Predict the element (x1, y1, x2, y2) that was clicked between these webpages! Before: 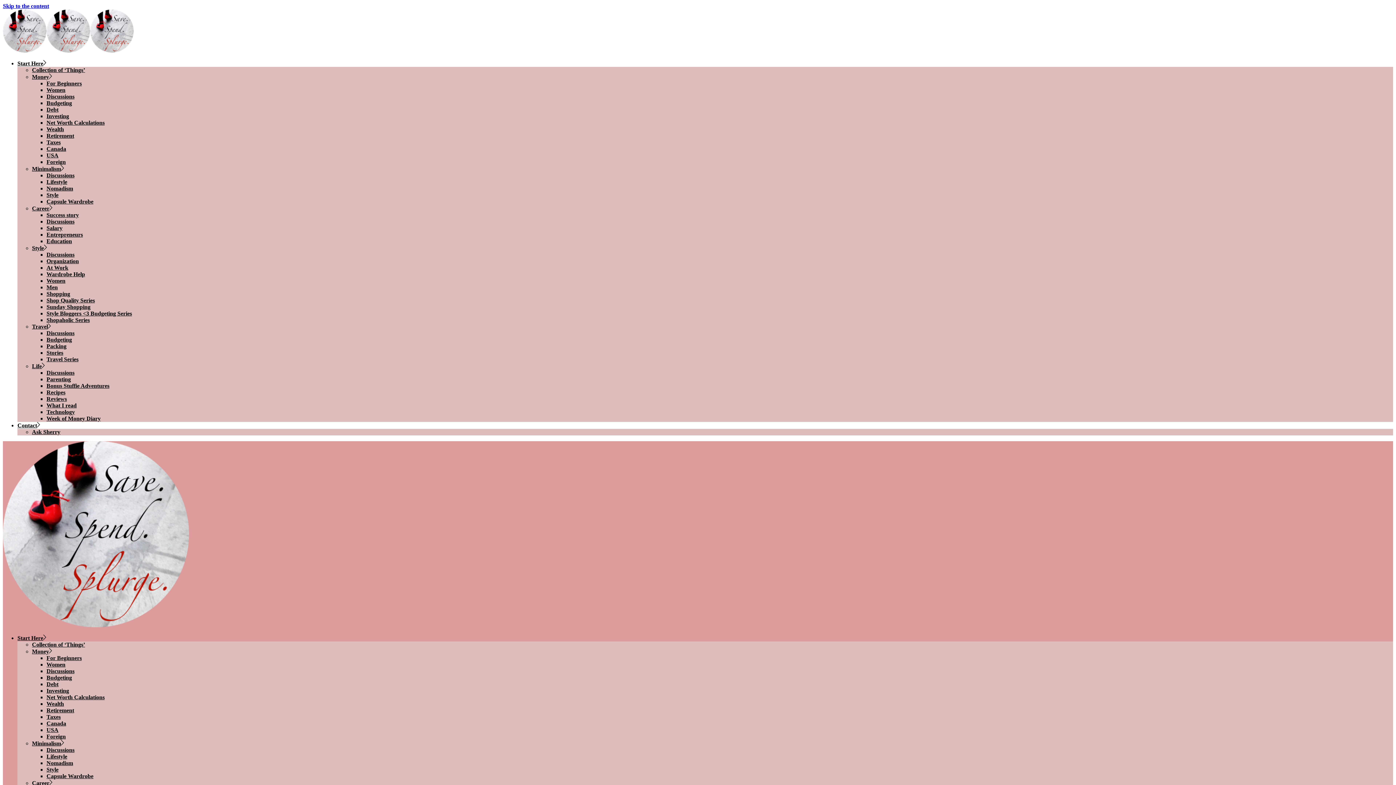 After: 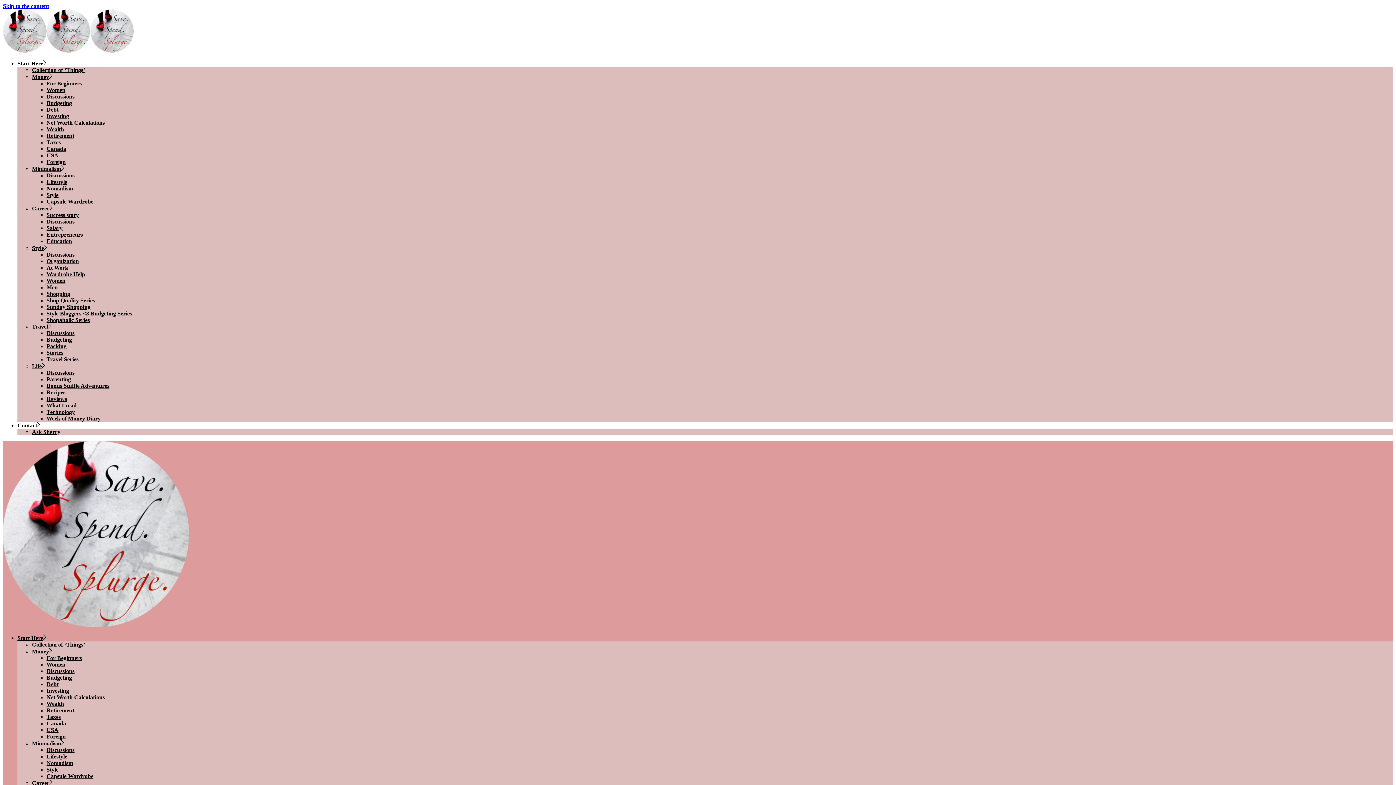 Action: label: Net Worth Calculations bbox: (46, 694, 104, 700)